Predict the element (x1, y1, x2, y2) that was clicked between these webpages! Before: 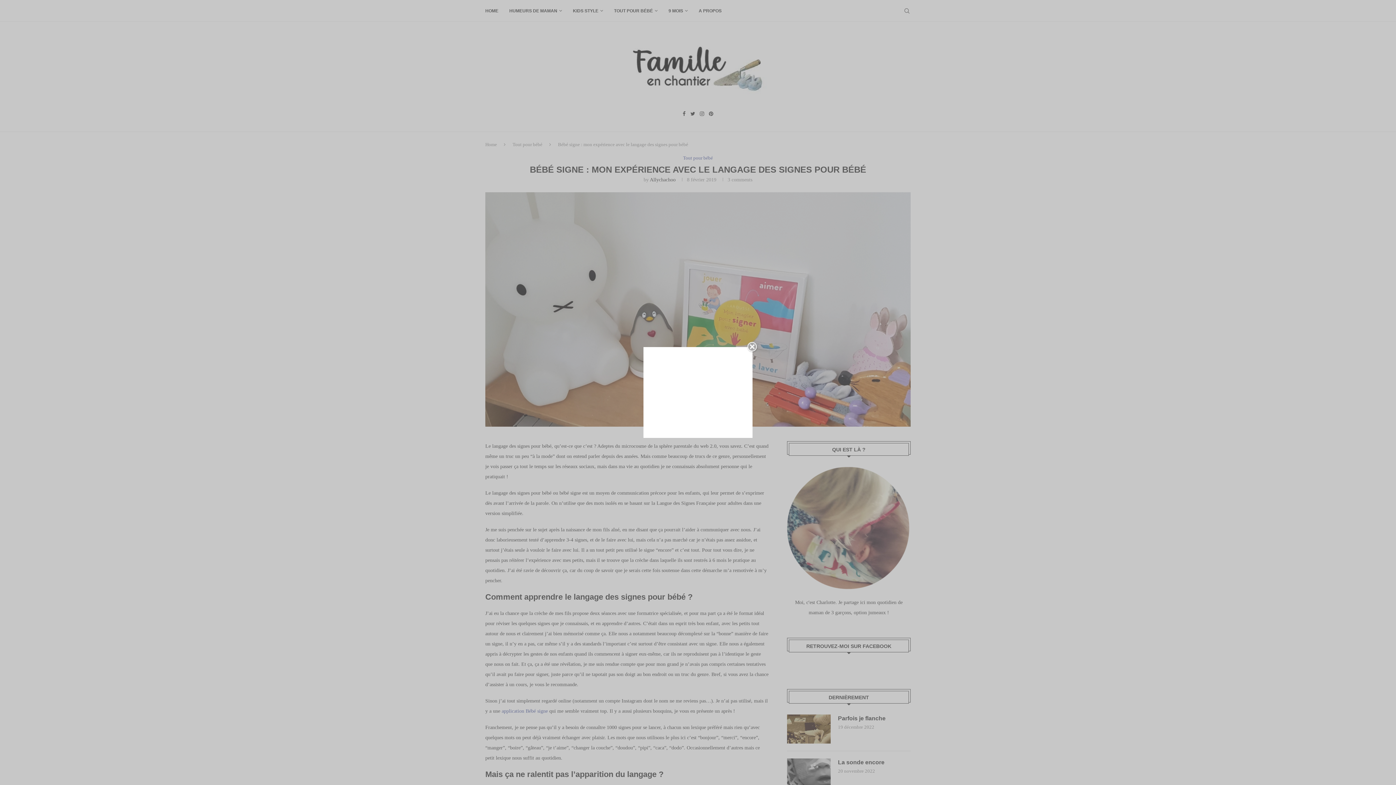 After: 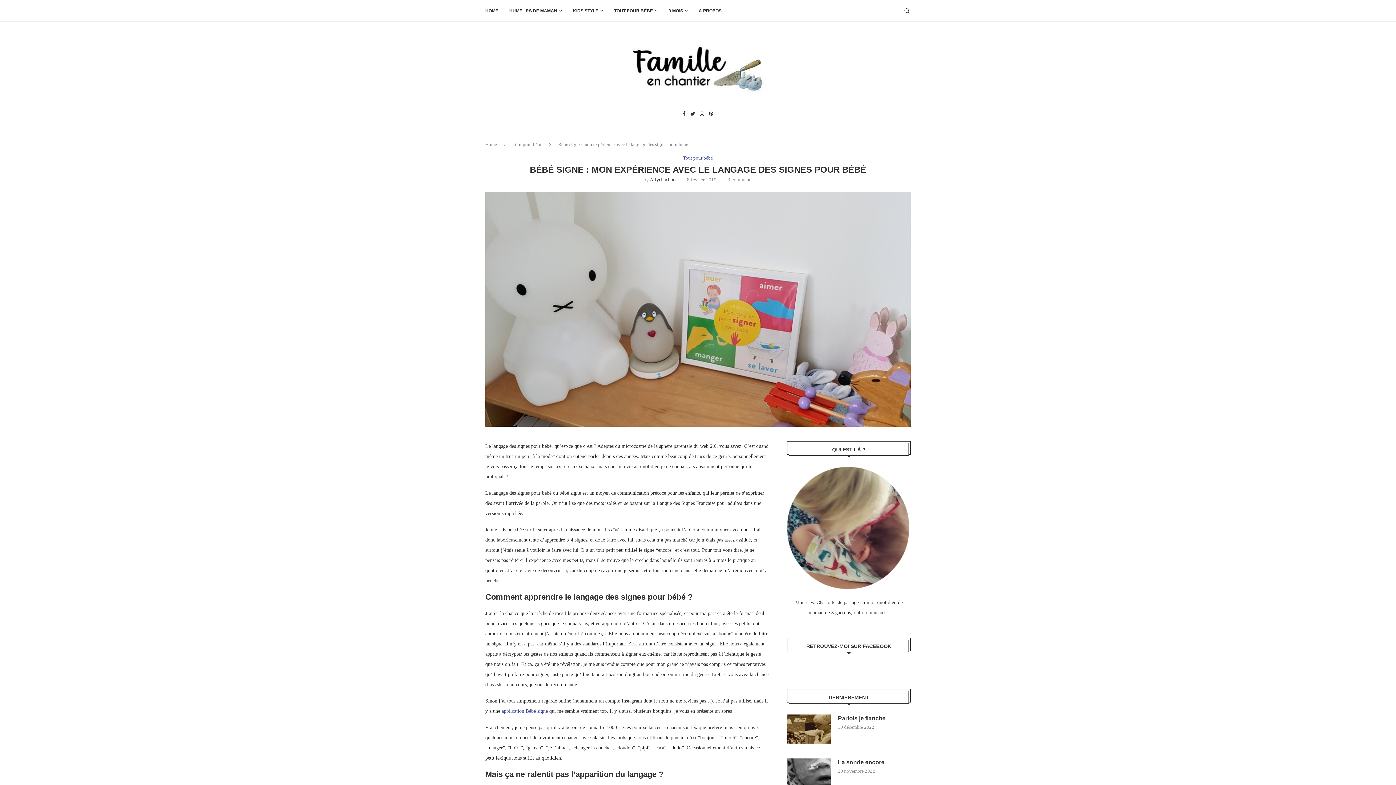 Action: label:   bbox: (746, 341, 758, 353)